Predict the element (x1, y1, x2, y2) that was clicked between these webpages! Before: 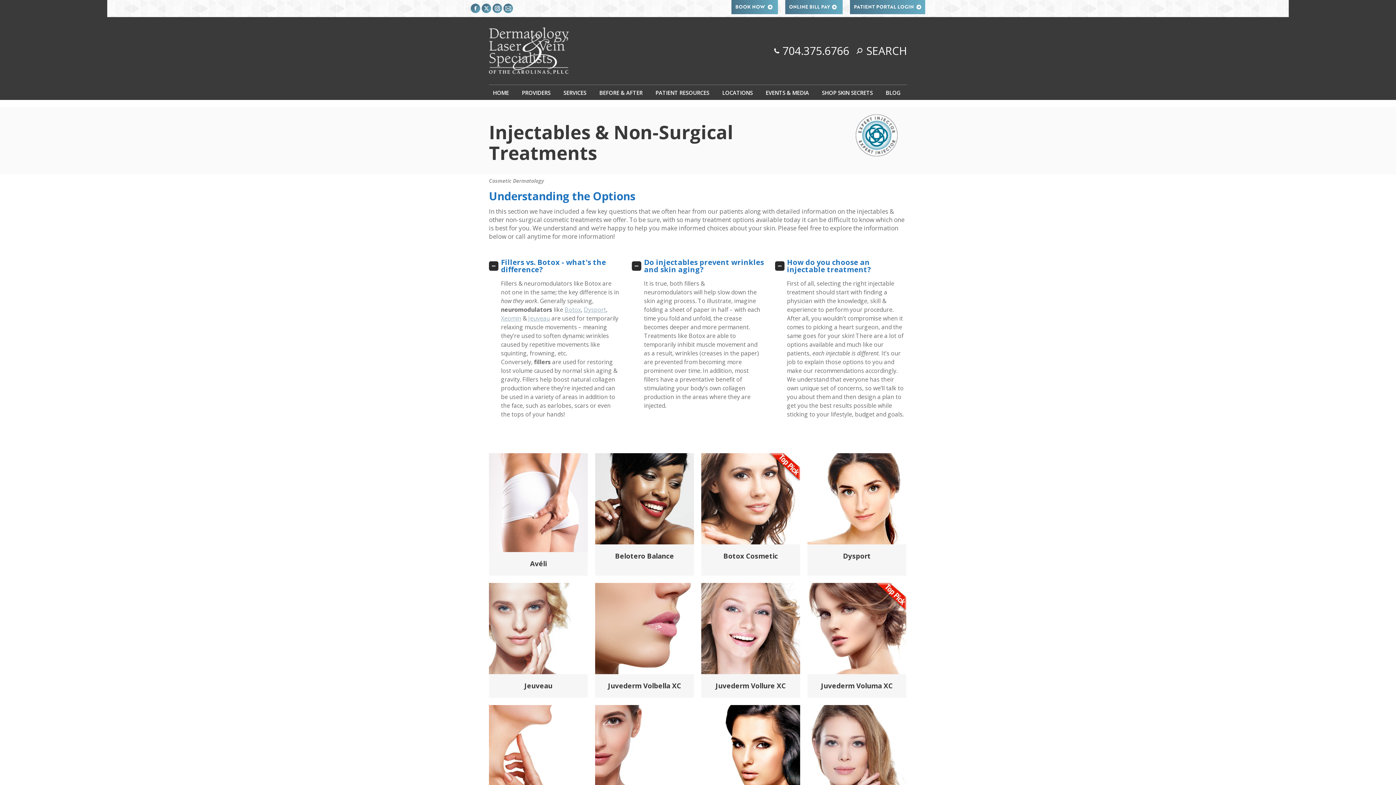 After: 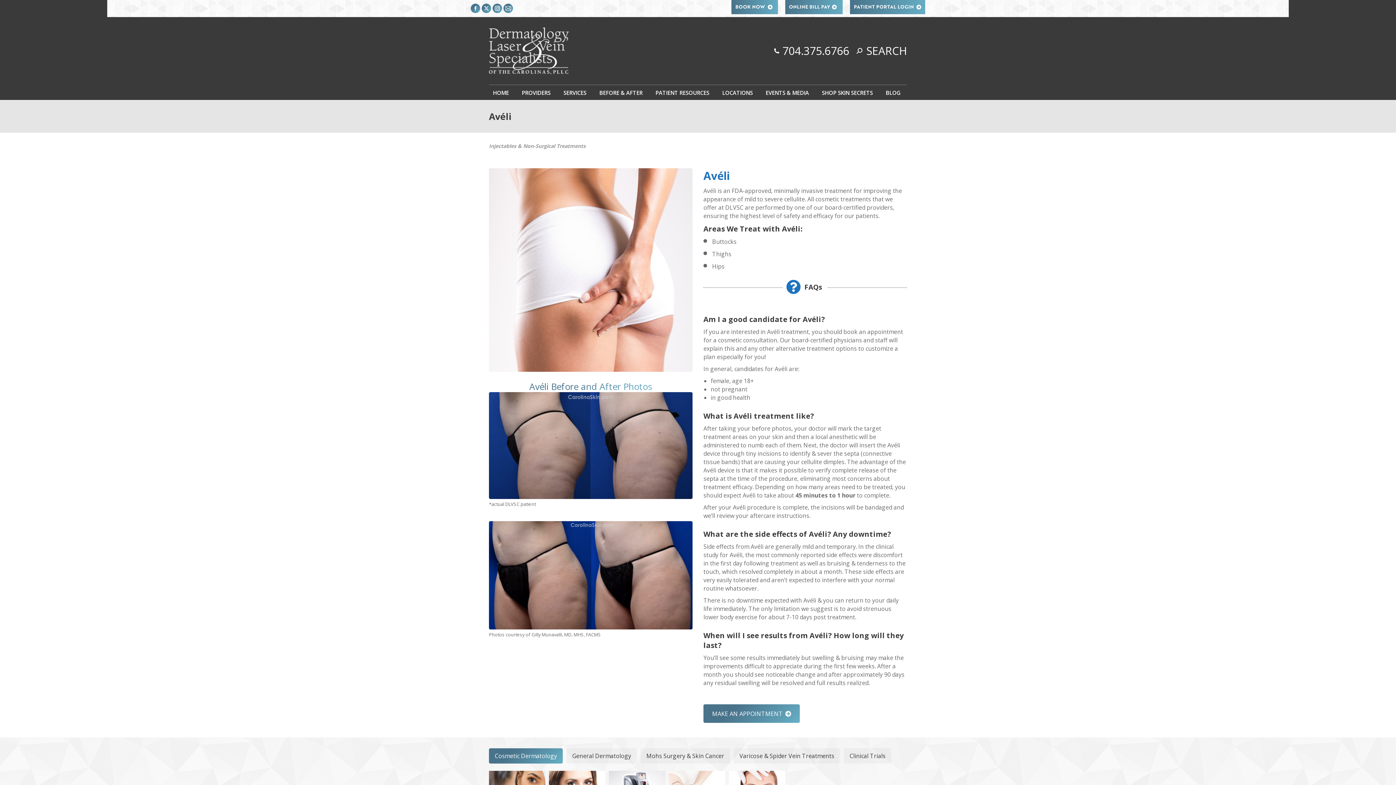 Action: label: Post image bbox: (489, 453, 588, 552)